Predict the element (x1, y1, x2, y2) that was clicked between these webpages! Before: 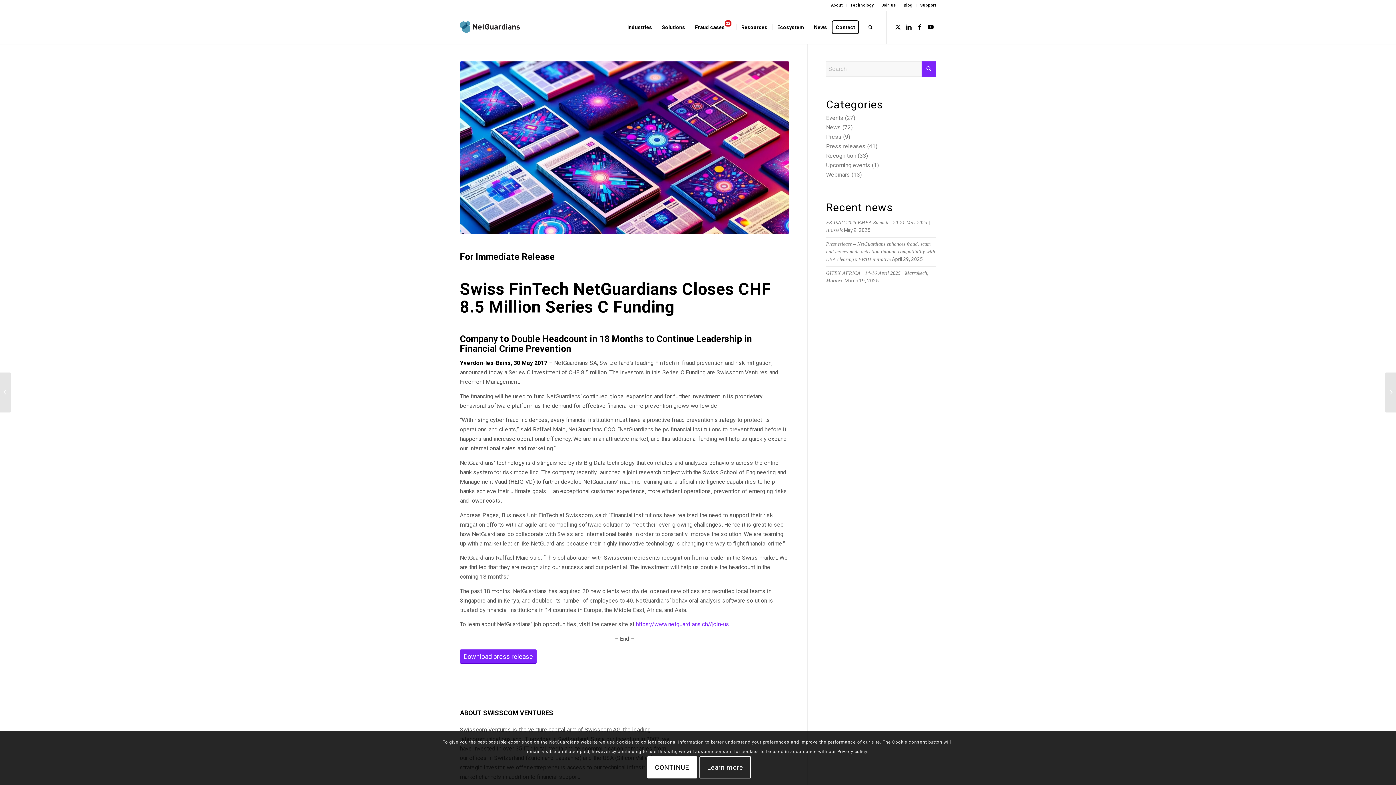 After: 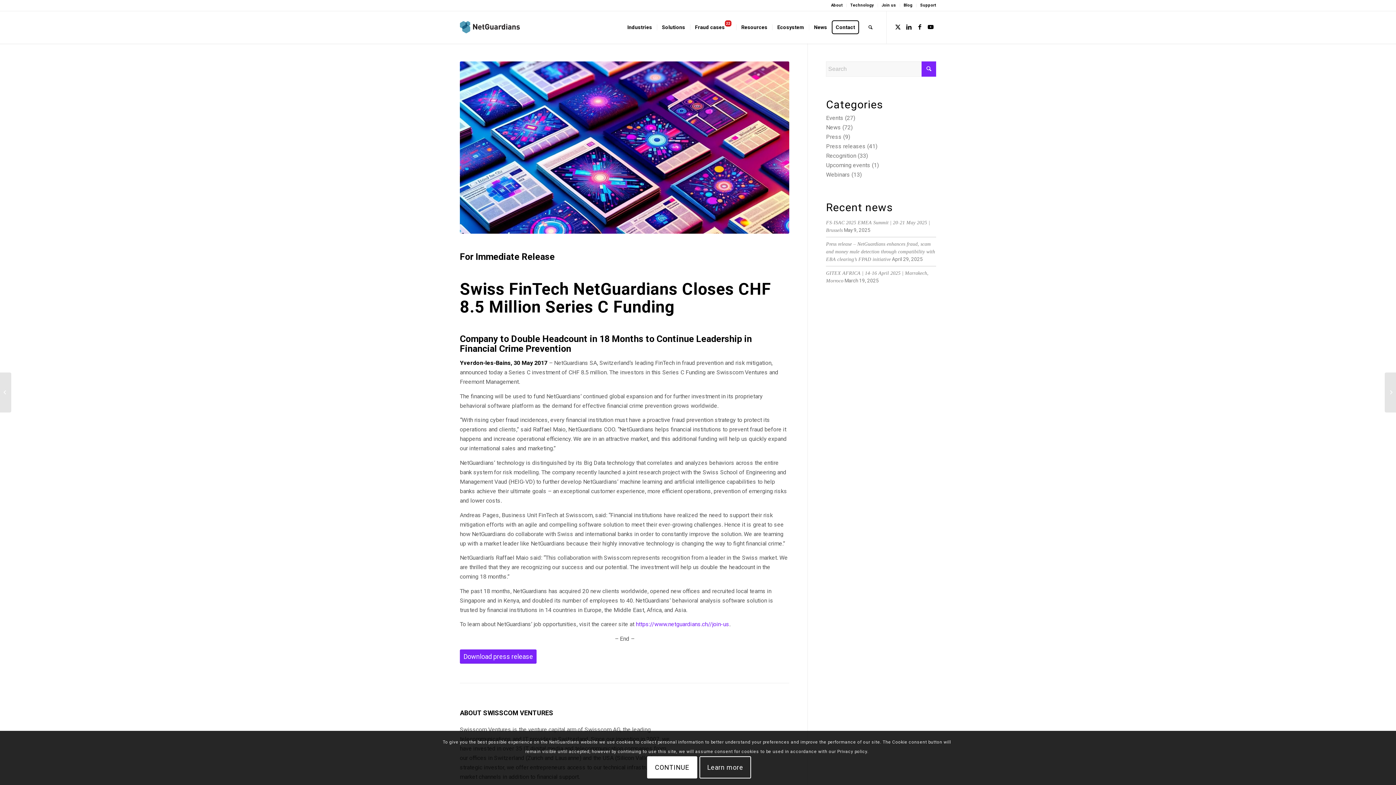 Action: label: Support bbox: (920, 0, 936, 10)